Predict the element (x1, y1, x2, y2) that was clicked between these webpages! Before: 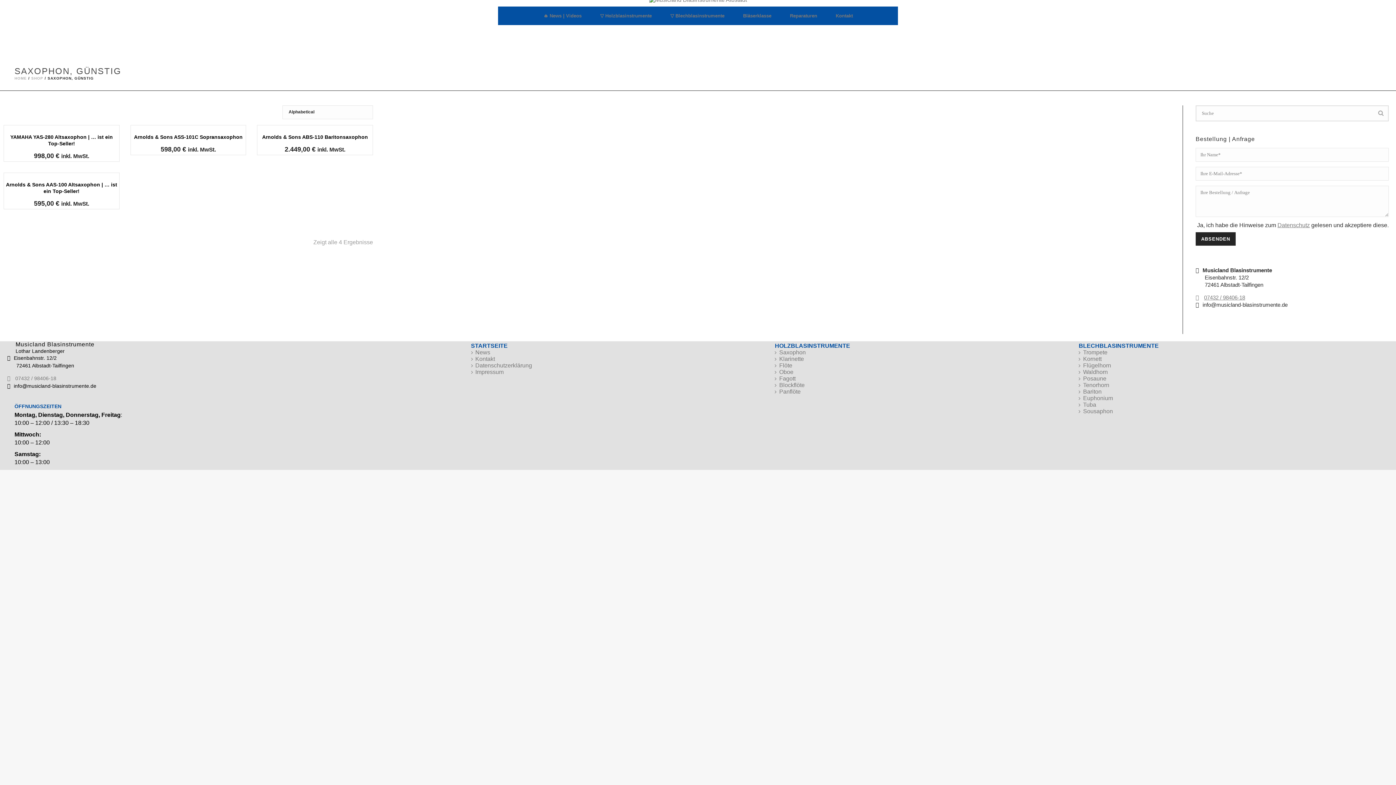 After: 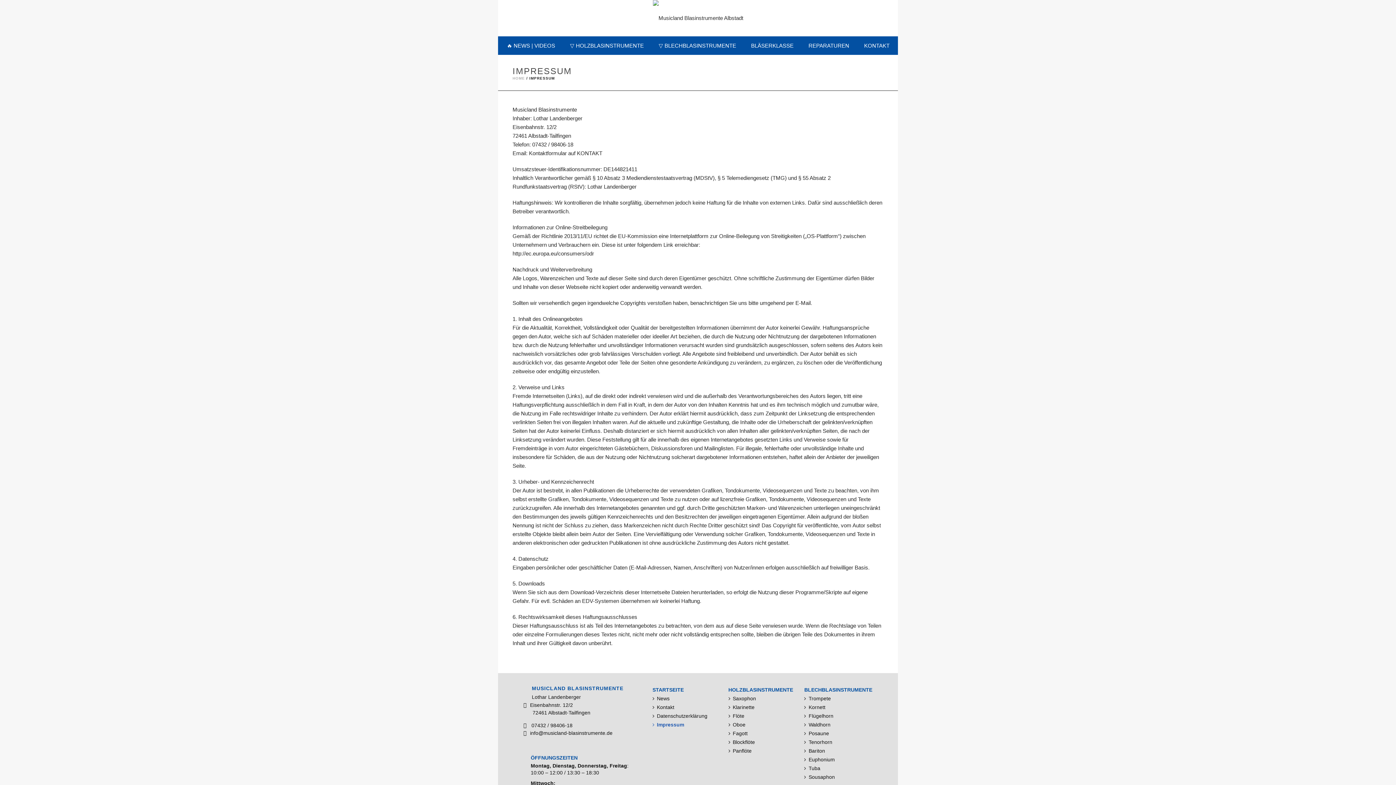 Action: bbox: (469, 369, 509, 375) label: Impressum